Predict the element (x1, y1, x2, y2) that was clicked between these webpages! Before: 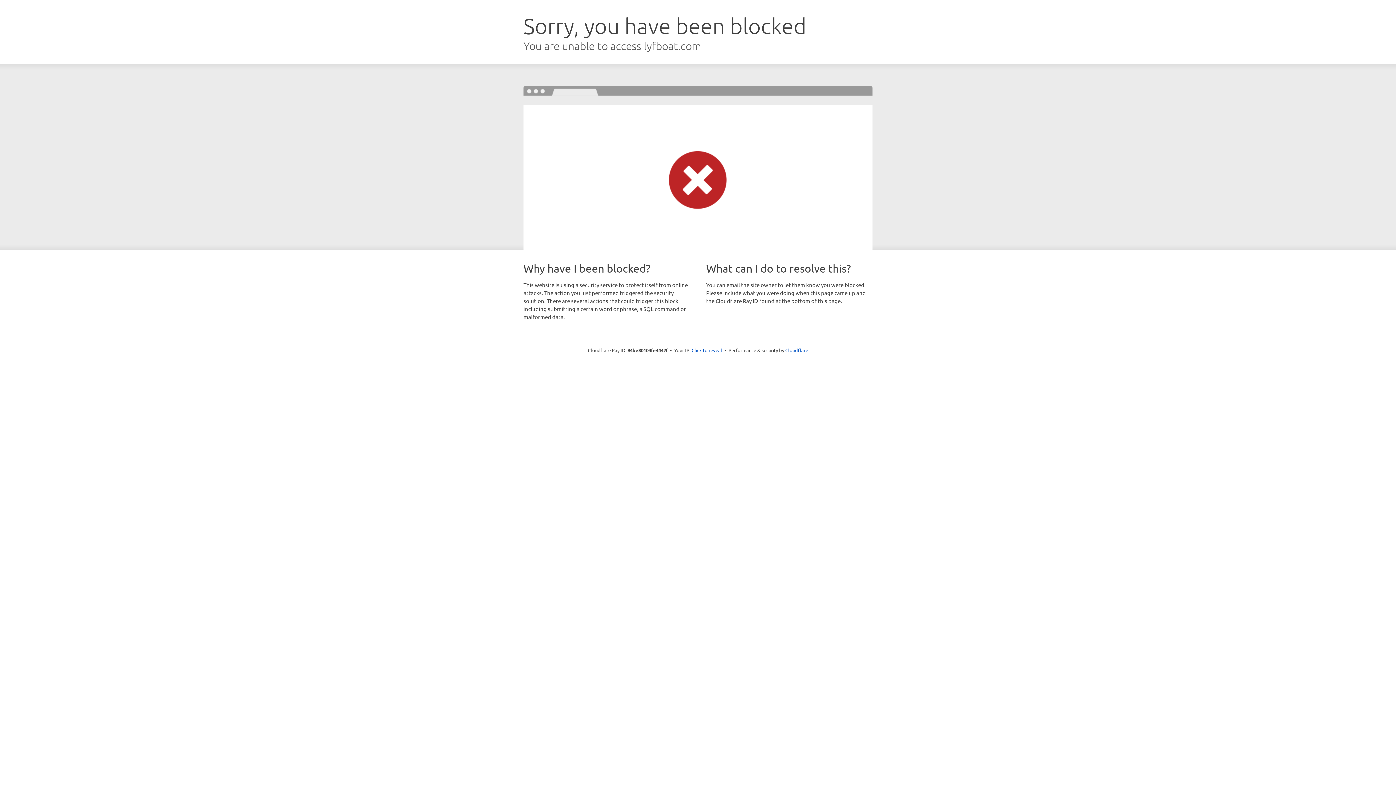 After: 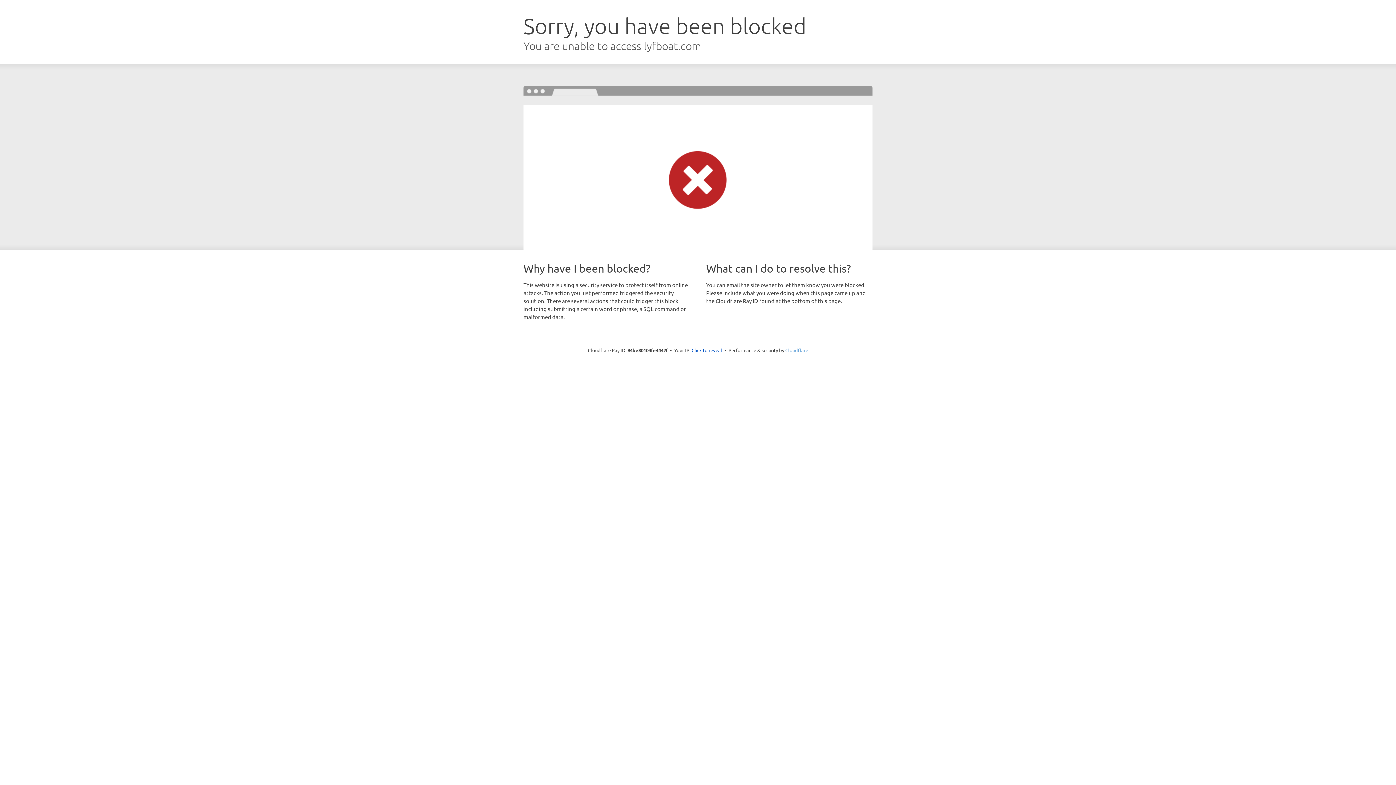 Action: label: Cloudflare bbox: (785, 347, 808, 353)